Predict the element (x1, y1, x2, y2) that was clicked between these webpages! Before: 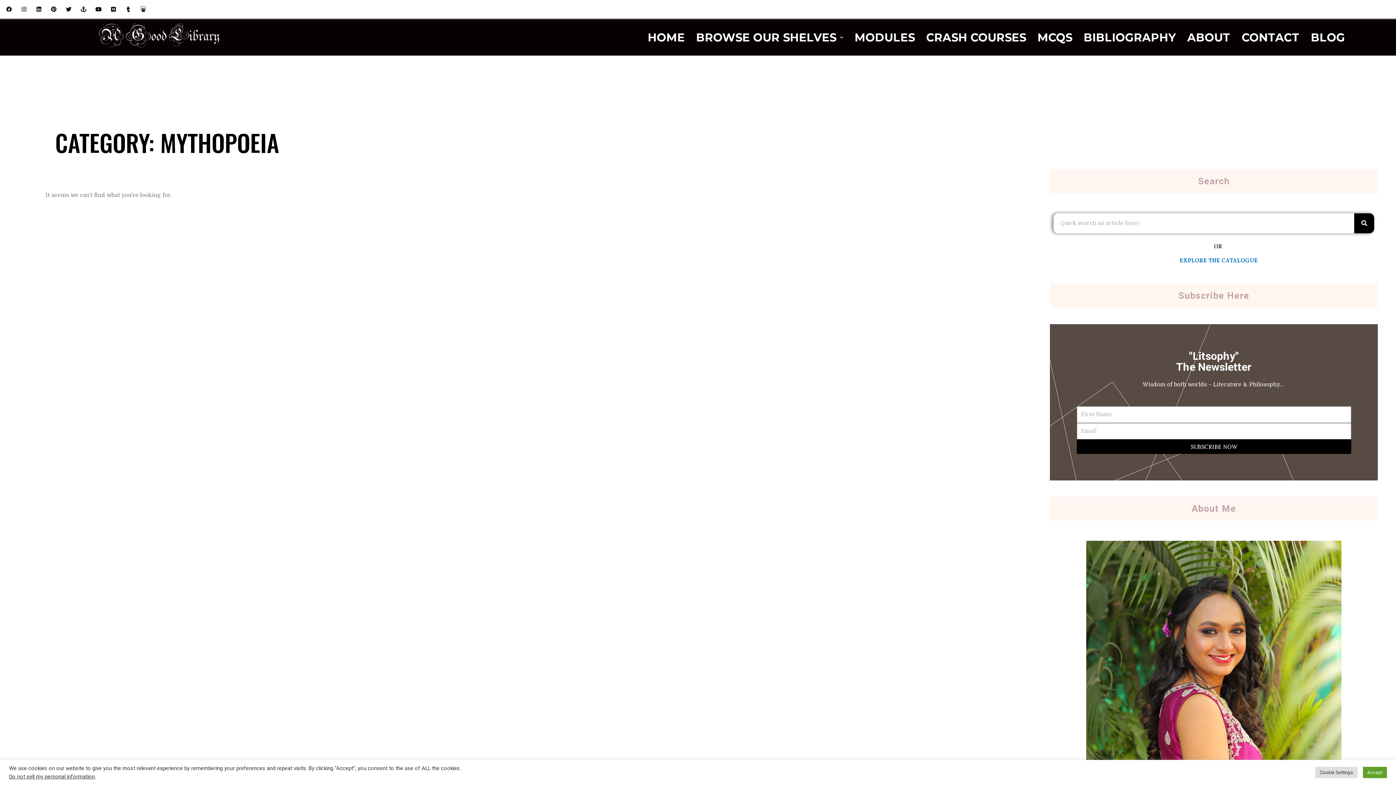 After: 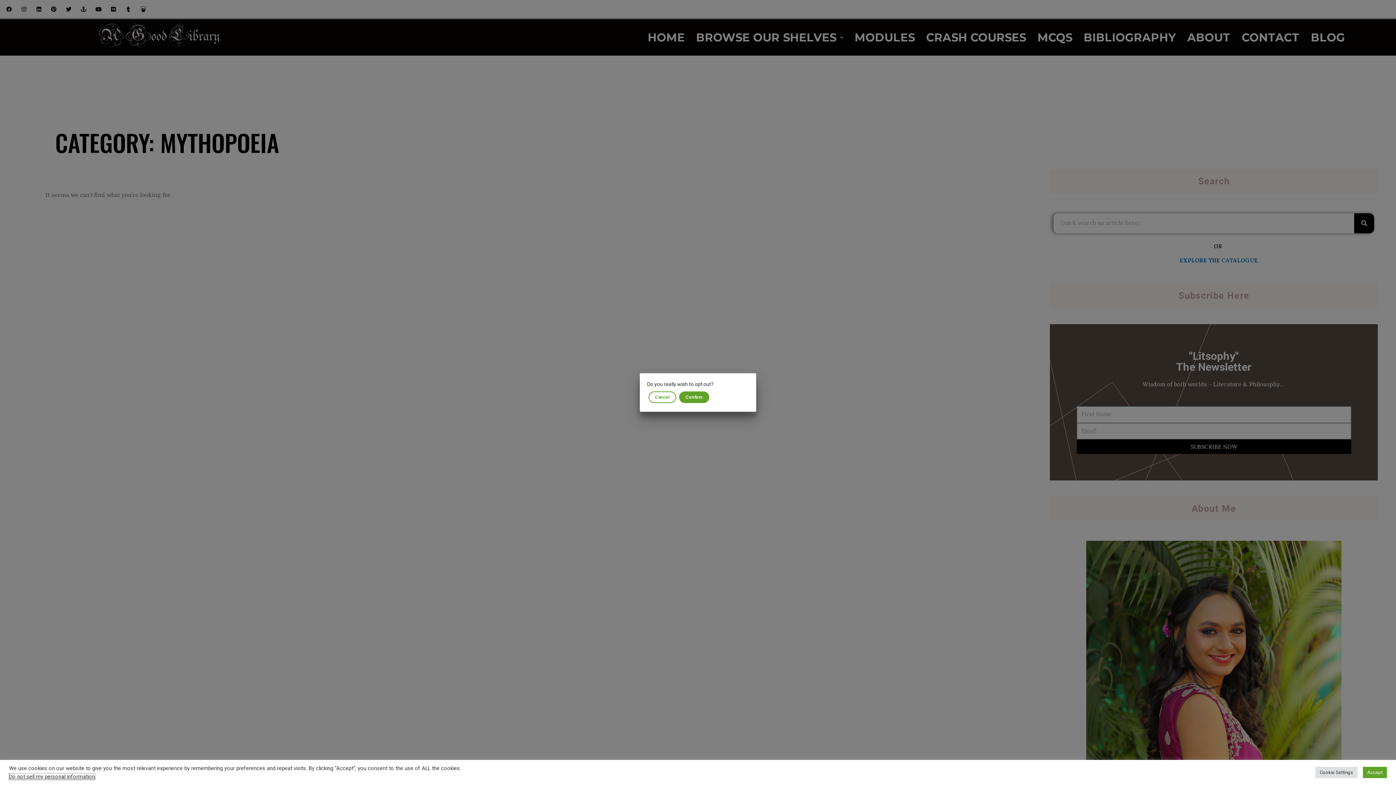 Action: bbox: (9, 773, 94, 780) label: Do not sell my personal information